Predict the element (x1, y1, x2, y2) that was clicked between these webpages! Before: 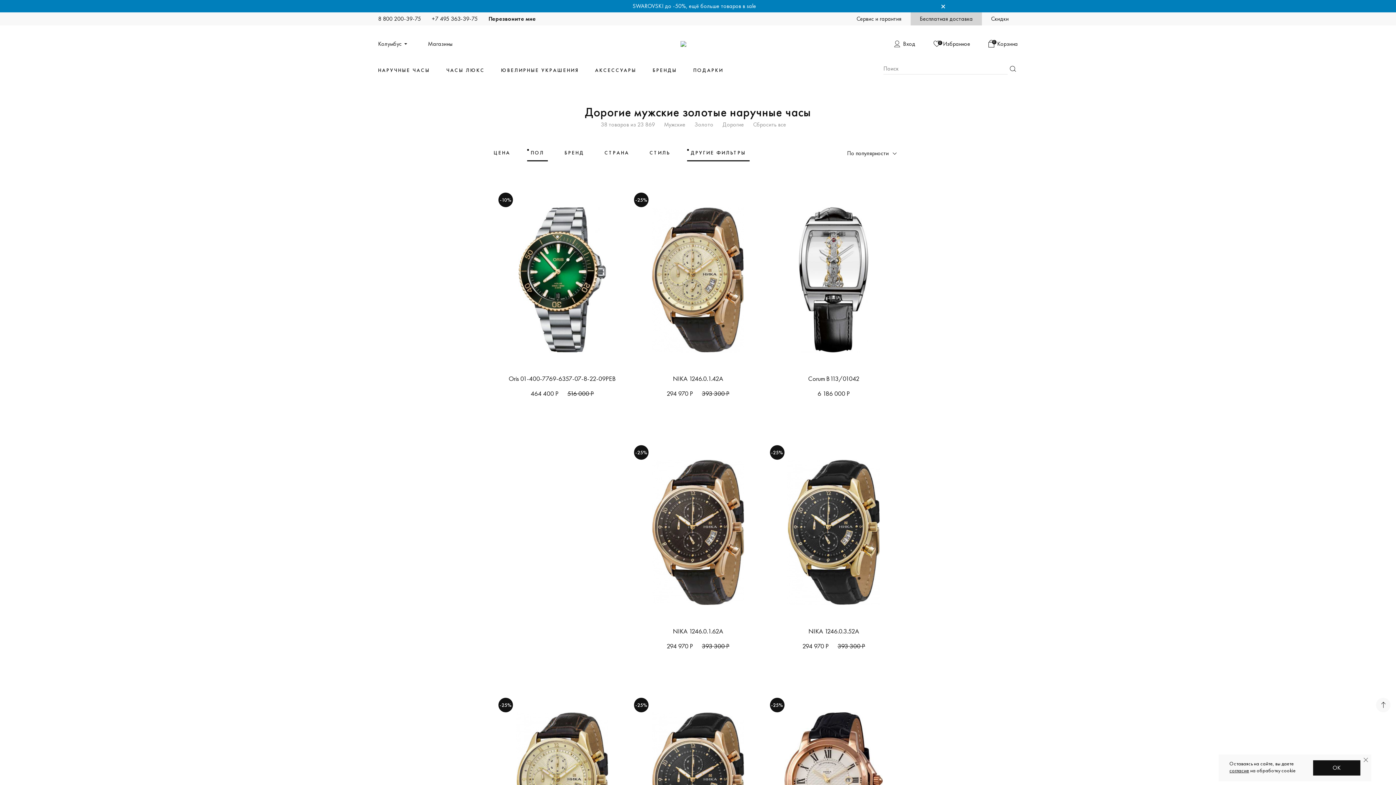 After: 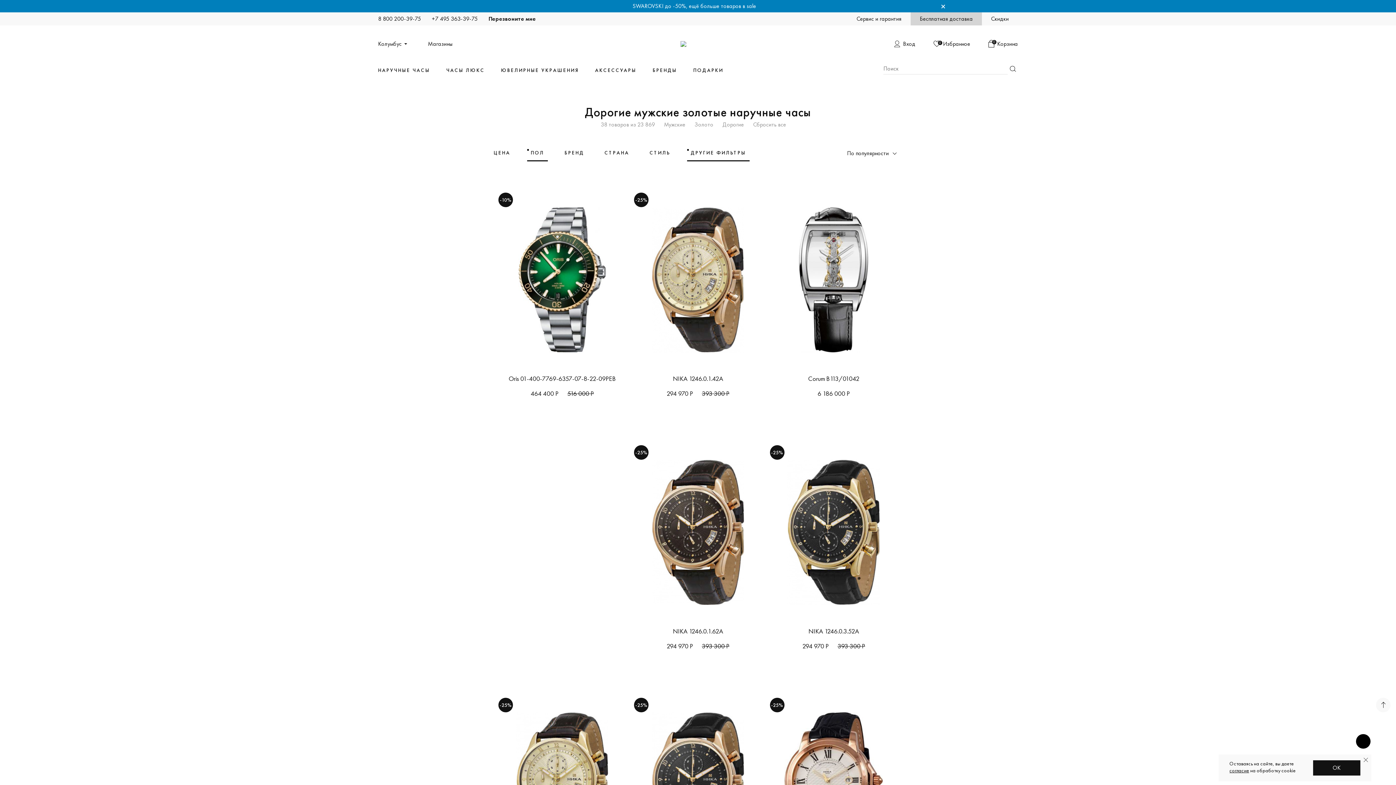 Action: label: 8 800 200-39-75 bbox: (378, 14, 421, 23)